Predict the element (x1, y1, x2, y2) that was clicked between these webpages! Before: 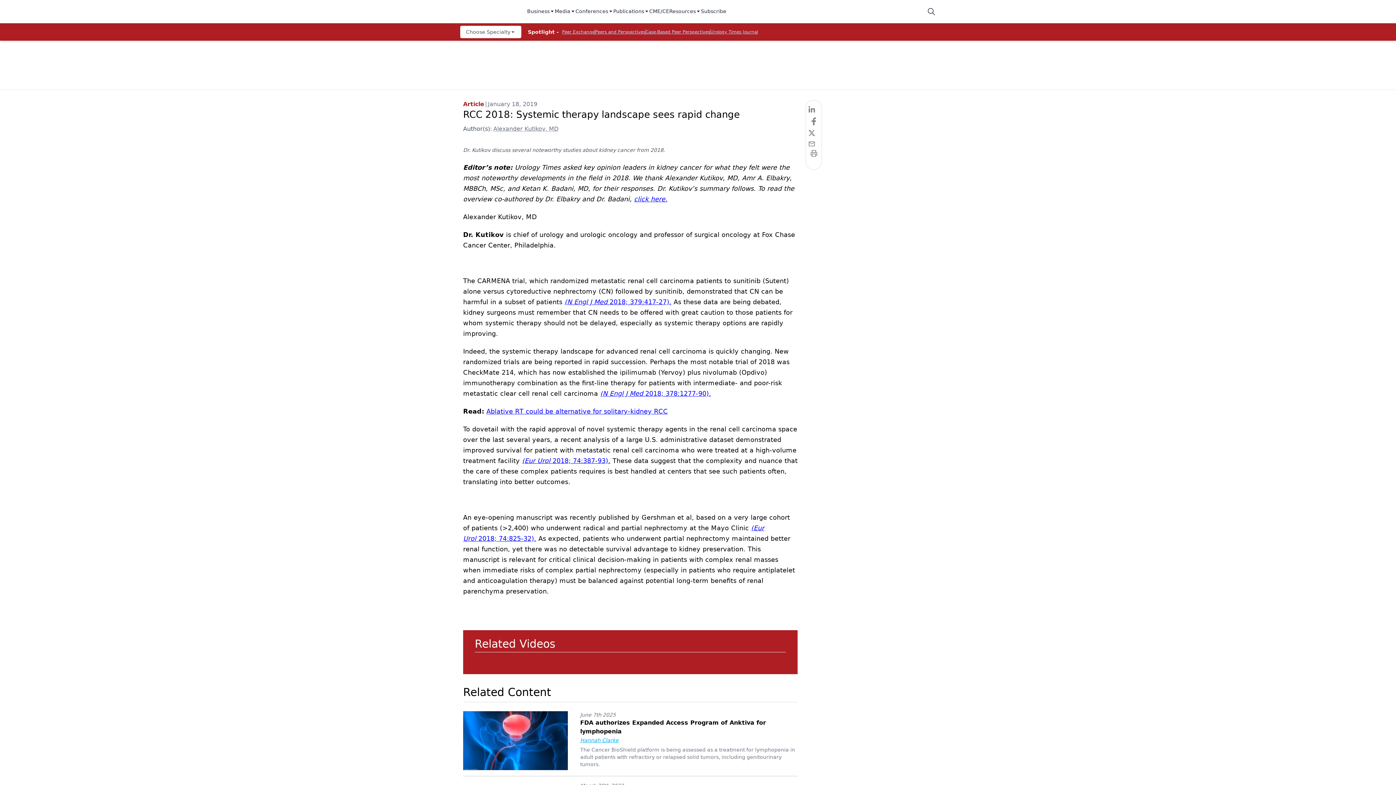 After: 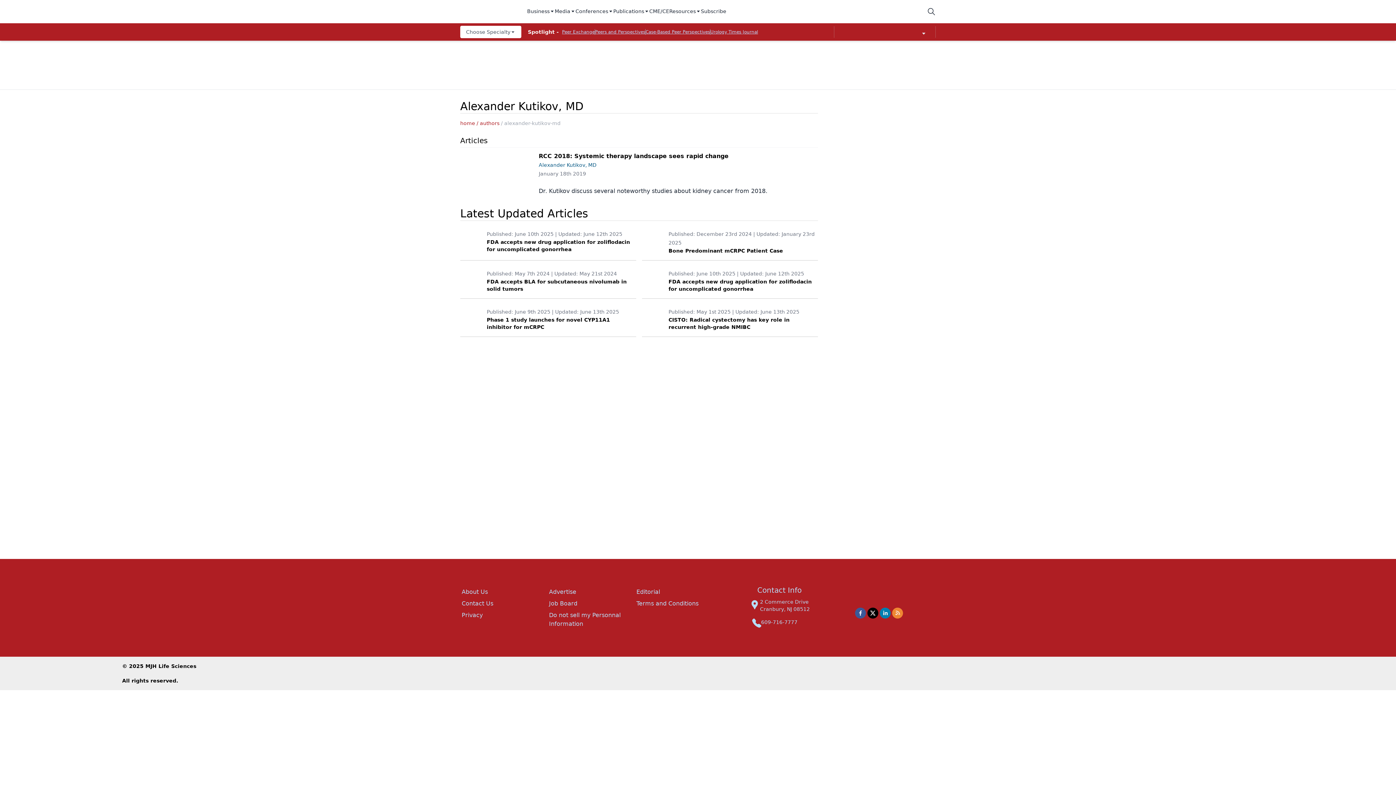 Action: label: Alexander Kutikov, MD bbox: (493, 125, 558, 132)